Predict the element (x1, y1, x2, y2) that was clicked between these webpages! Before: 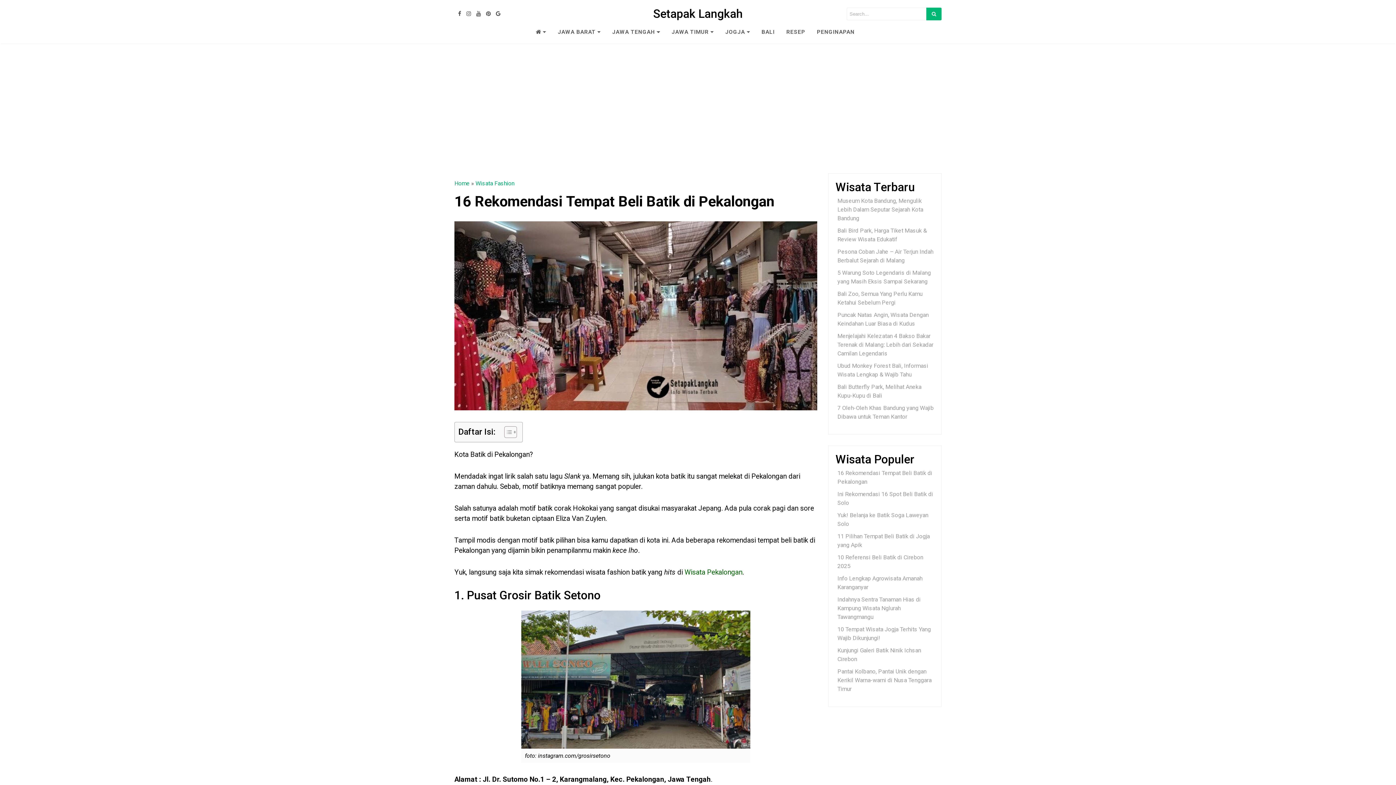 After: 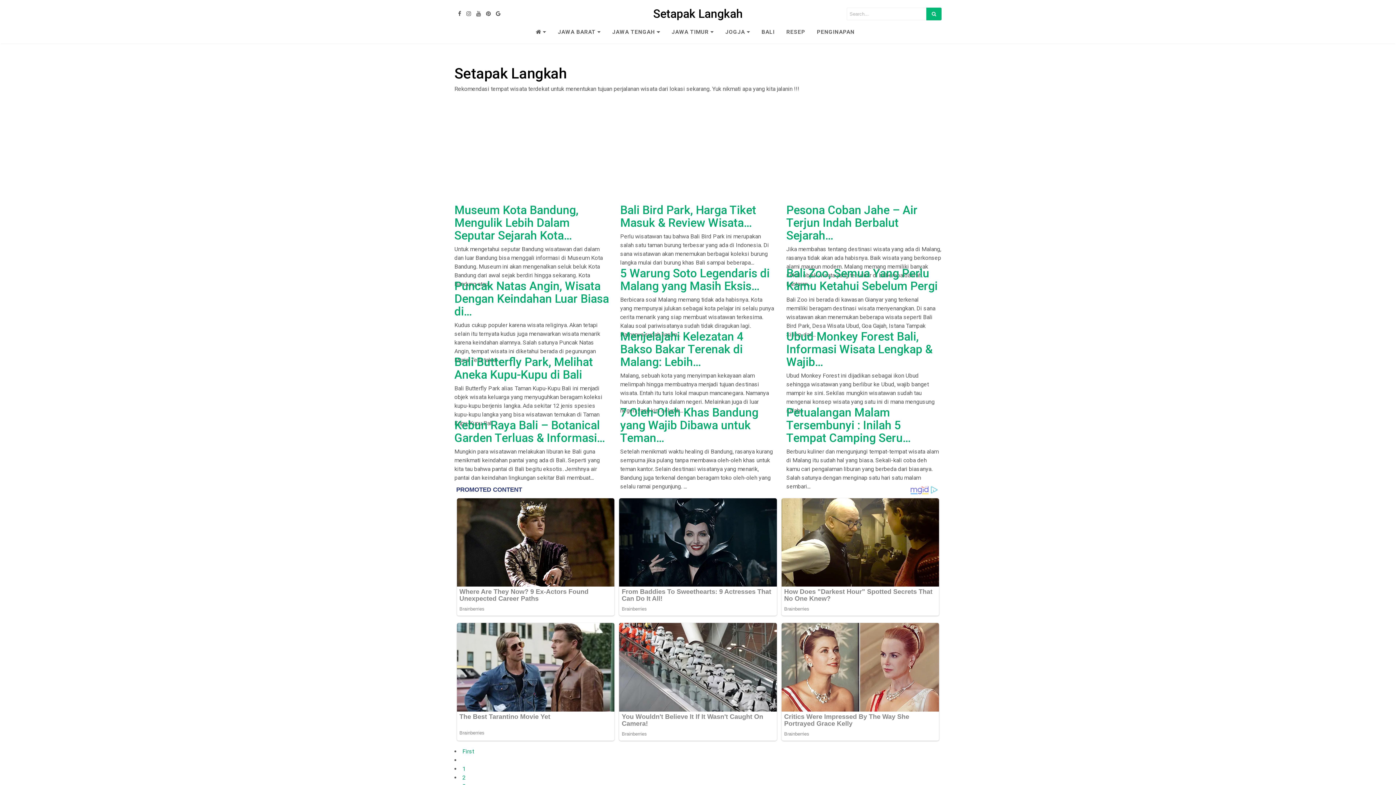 Action: bbox: (530, 25, 552, 38)